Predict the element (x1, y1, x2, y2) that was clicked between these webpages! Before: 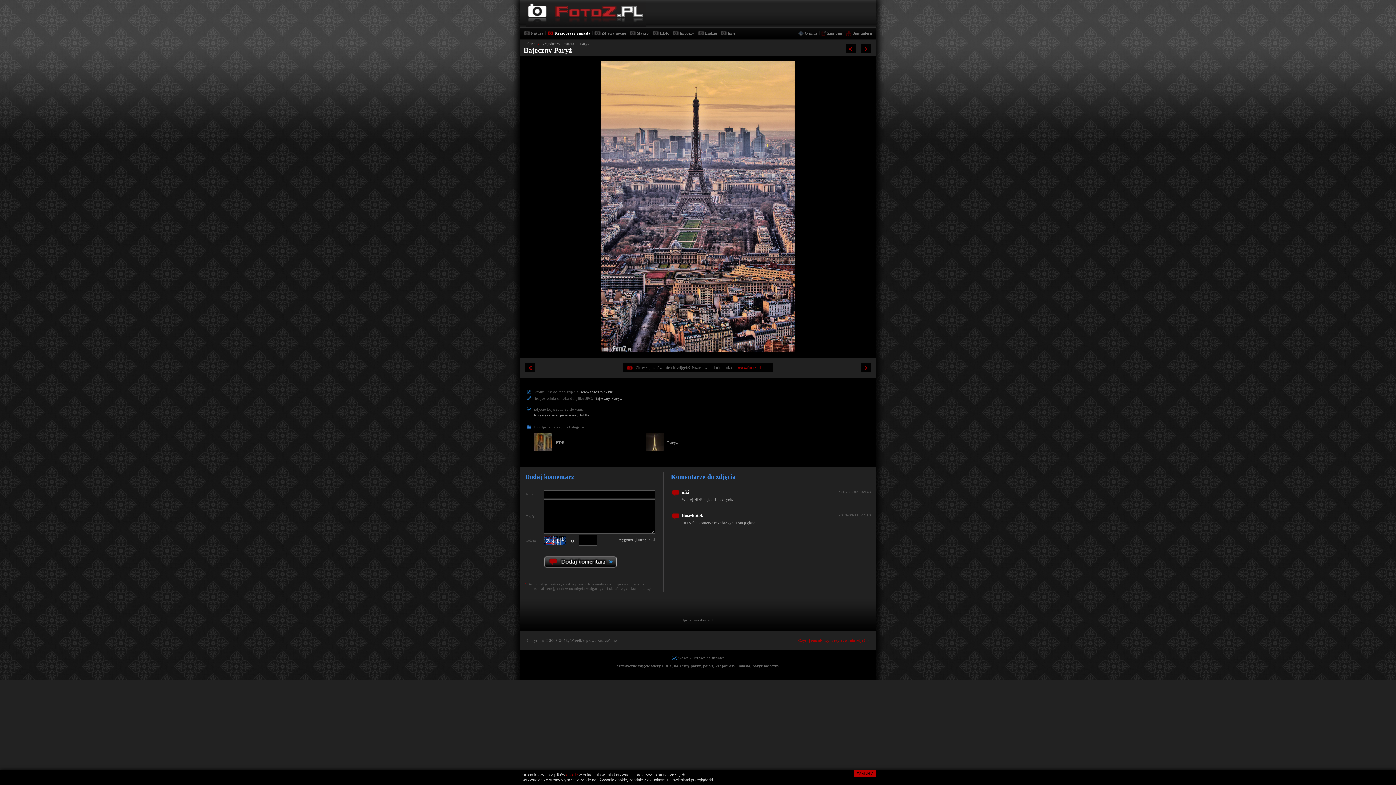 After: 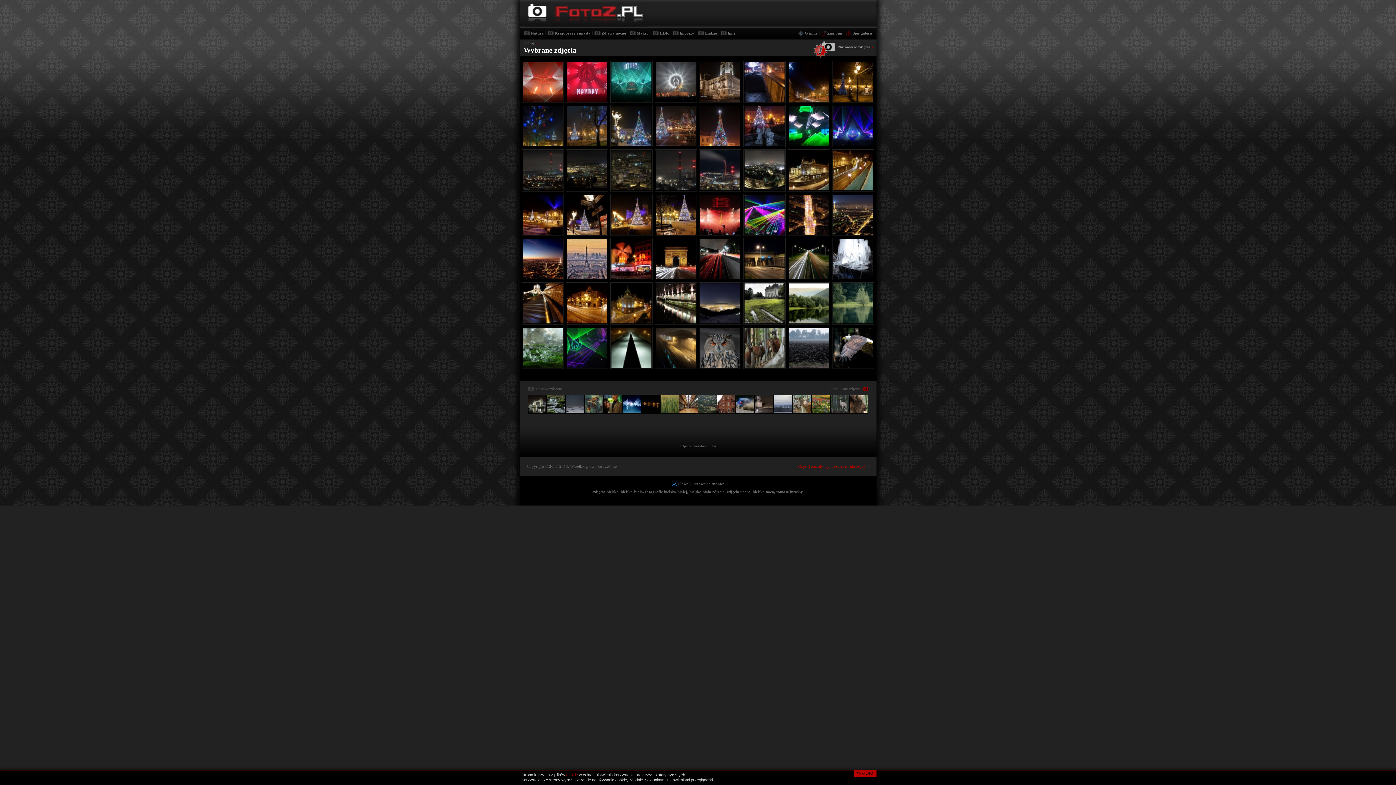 Action: bbox: (526, 10, 645, 14)